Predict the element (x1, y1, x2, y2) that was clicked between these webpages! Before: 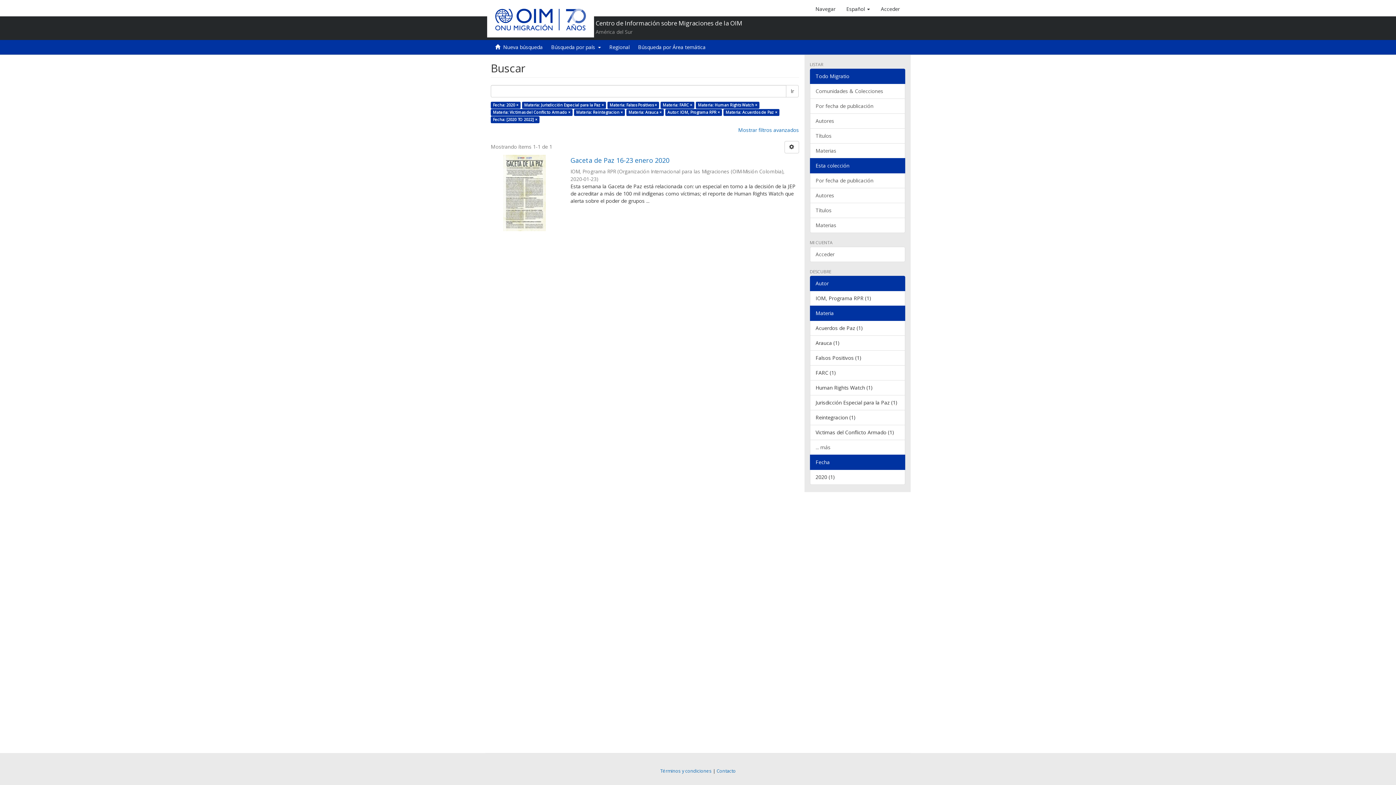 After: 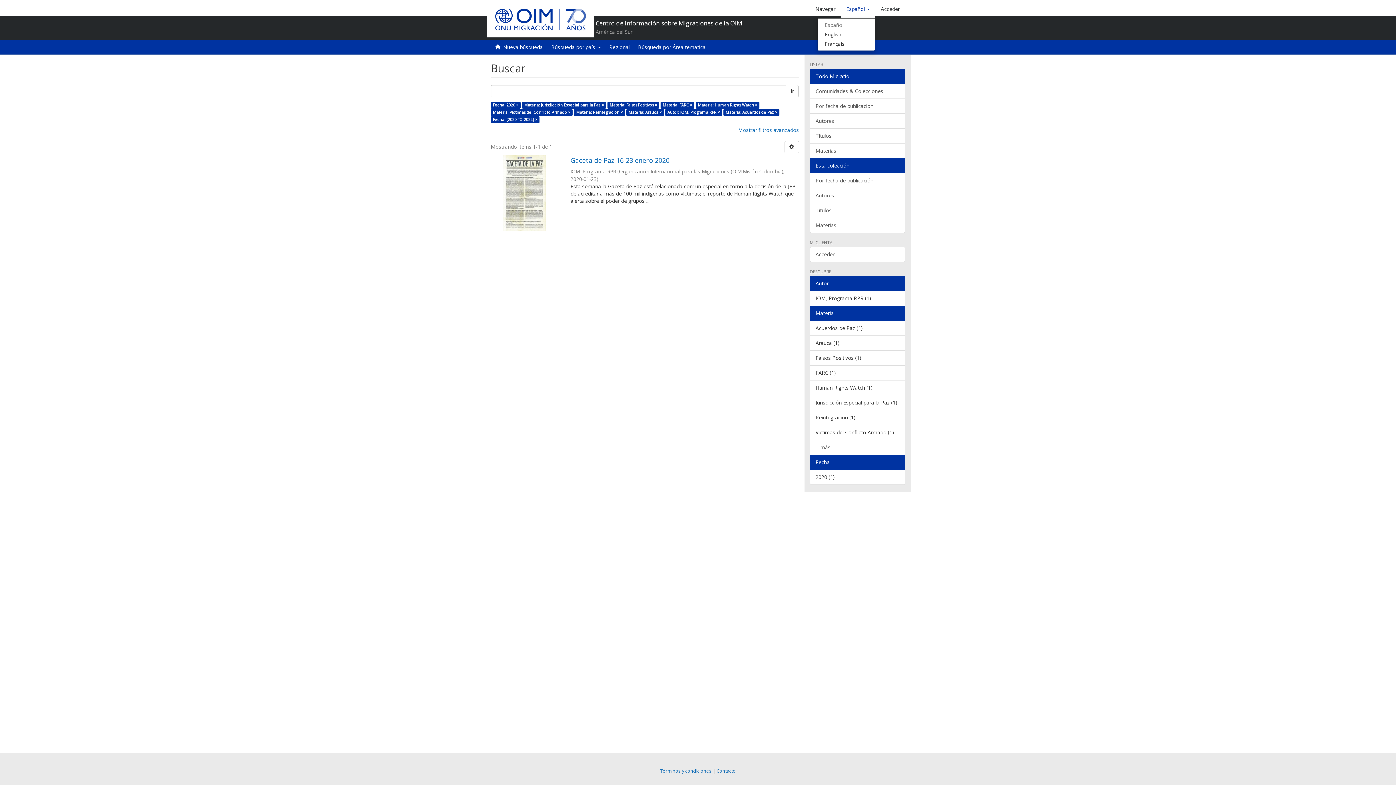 Action: bbox: (841, 0, 875, 18) label: Español 